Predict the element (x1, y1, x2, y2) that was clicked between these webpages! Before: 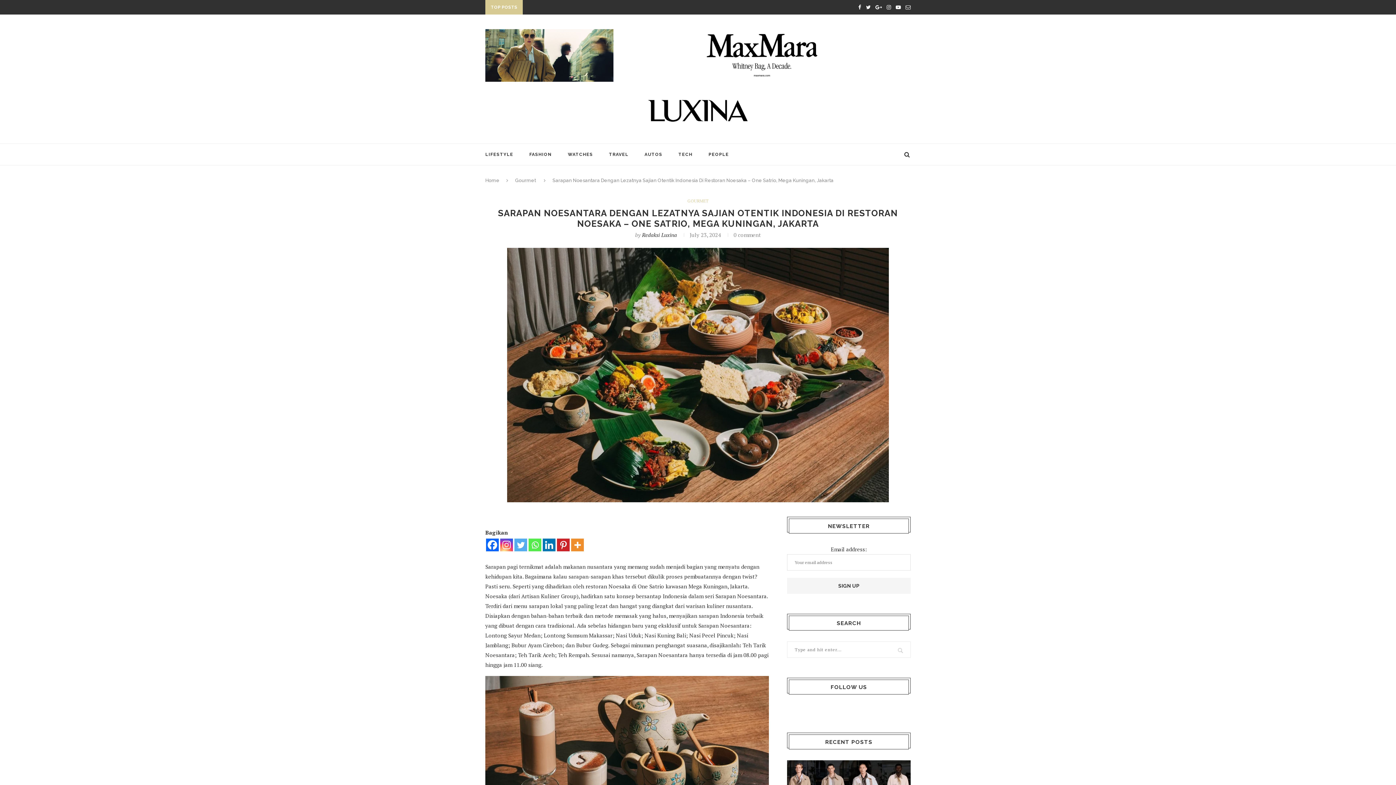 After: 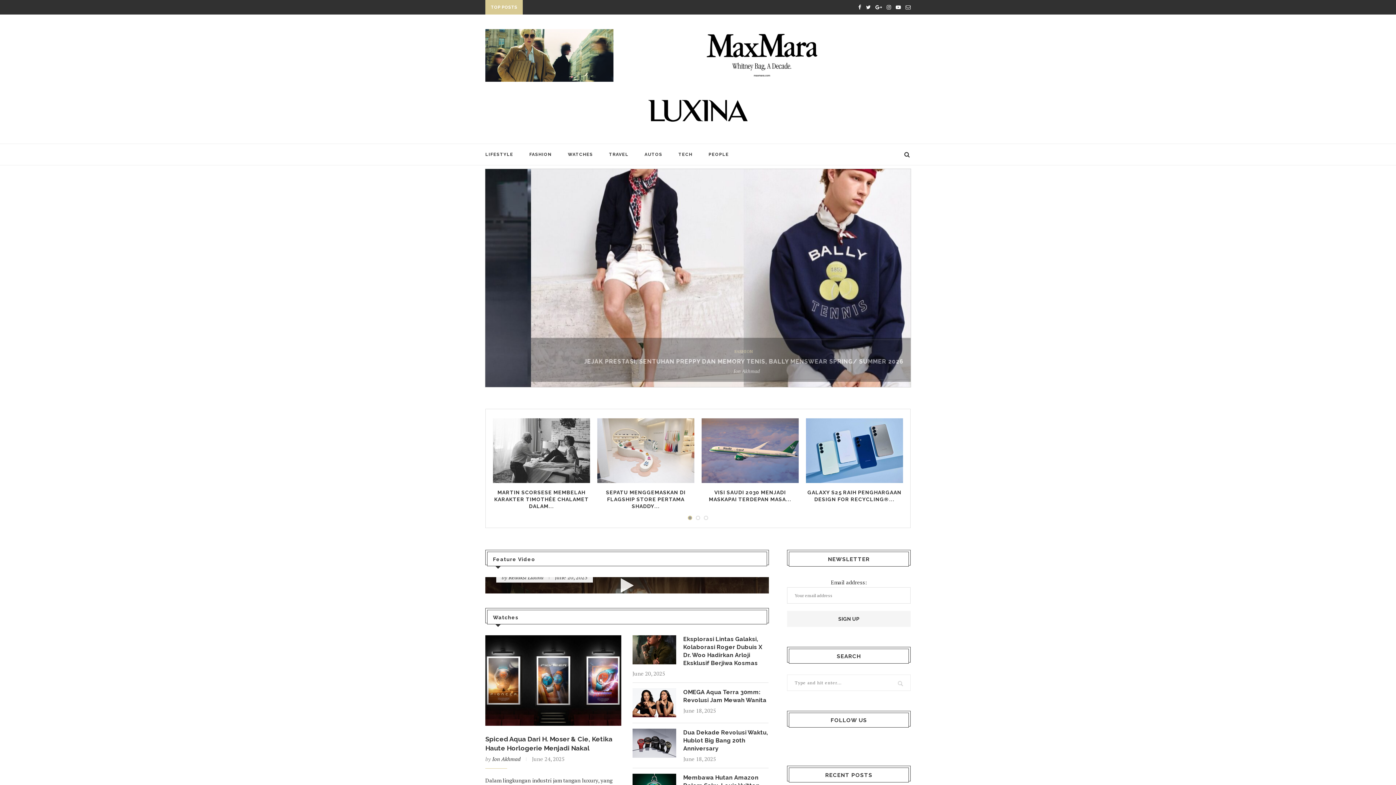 Action: bbox: (643, 92, 752, 99)